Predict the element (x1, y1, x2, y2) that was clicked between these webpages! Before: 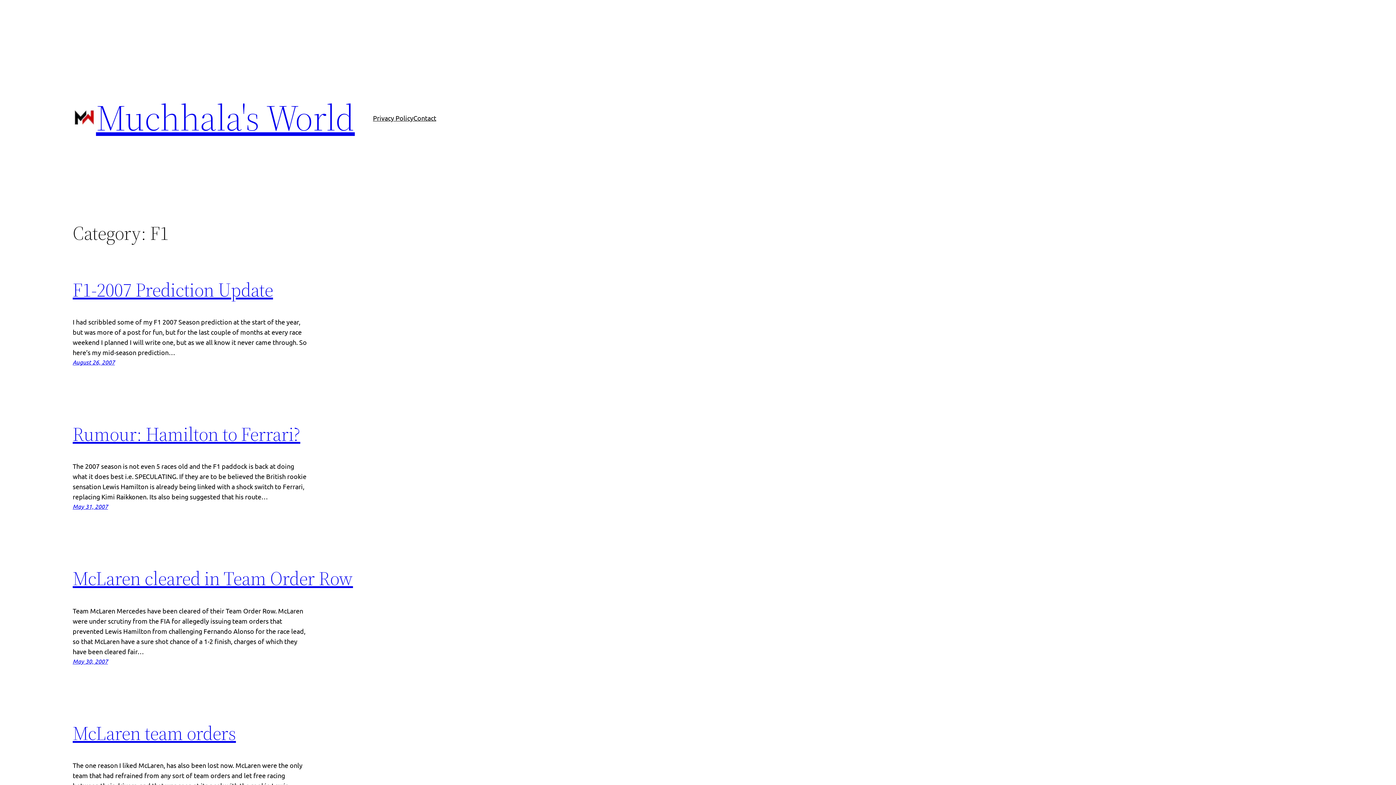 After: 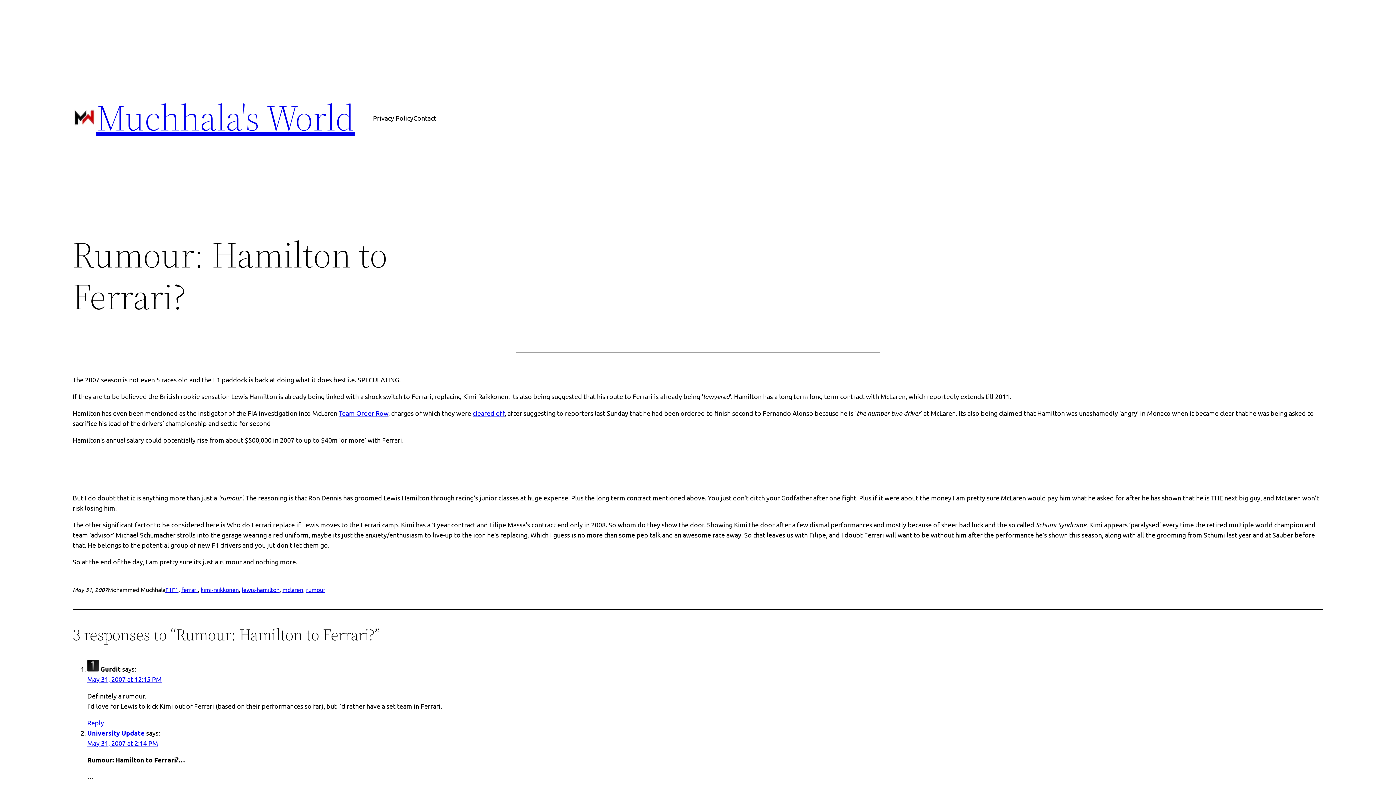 Action: label: May 31, 2007 bbox: (72, 503, 108, 510)